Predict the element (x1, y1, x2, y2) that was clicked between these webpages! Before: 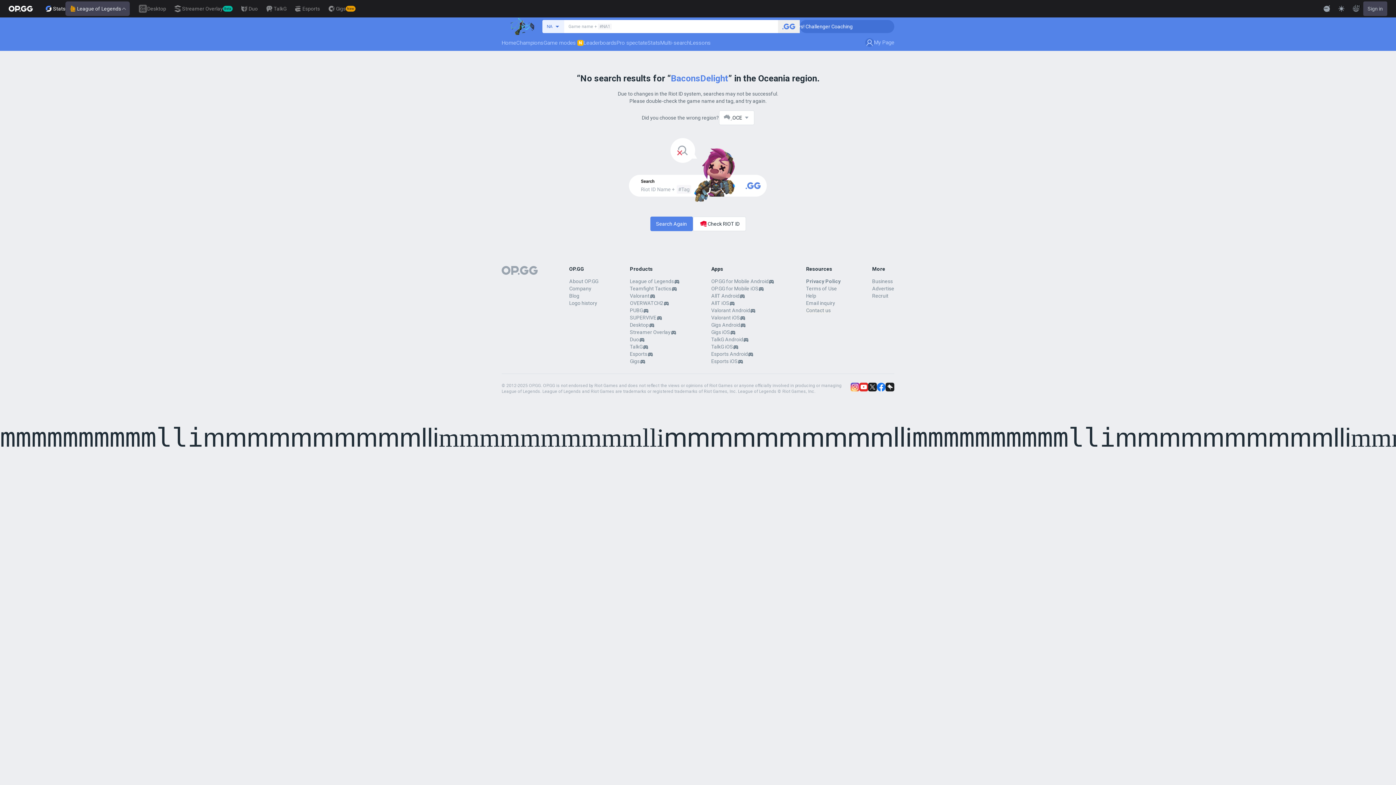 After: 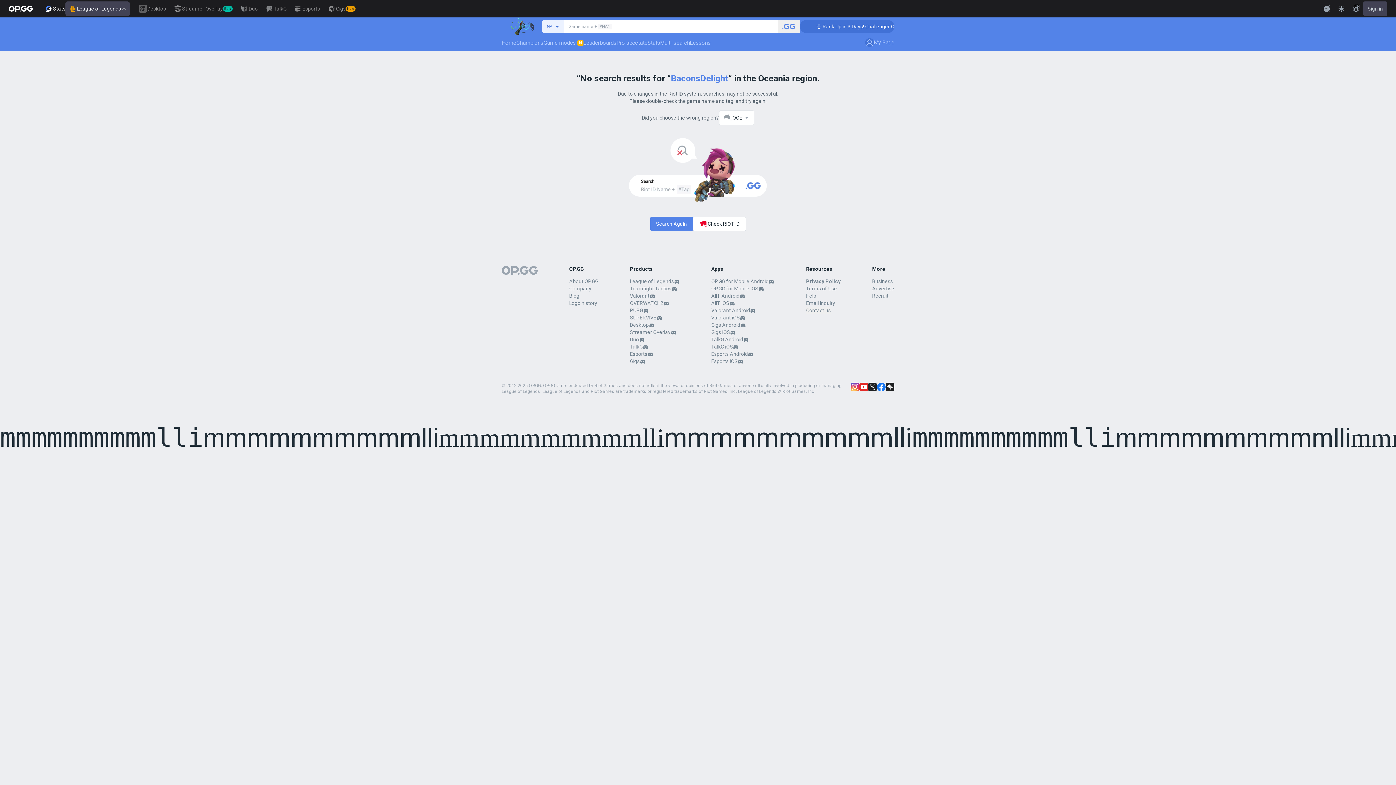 Action: bbox: (630, 343, 642, 350) label: TalkG